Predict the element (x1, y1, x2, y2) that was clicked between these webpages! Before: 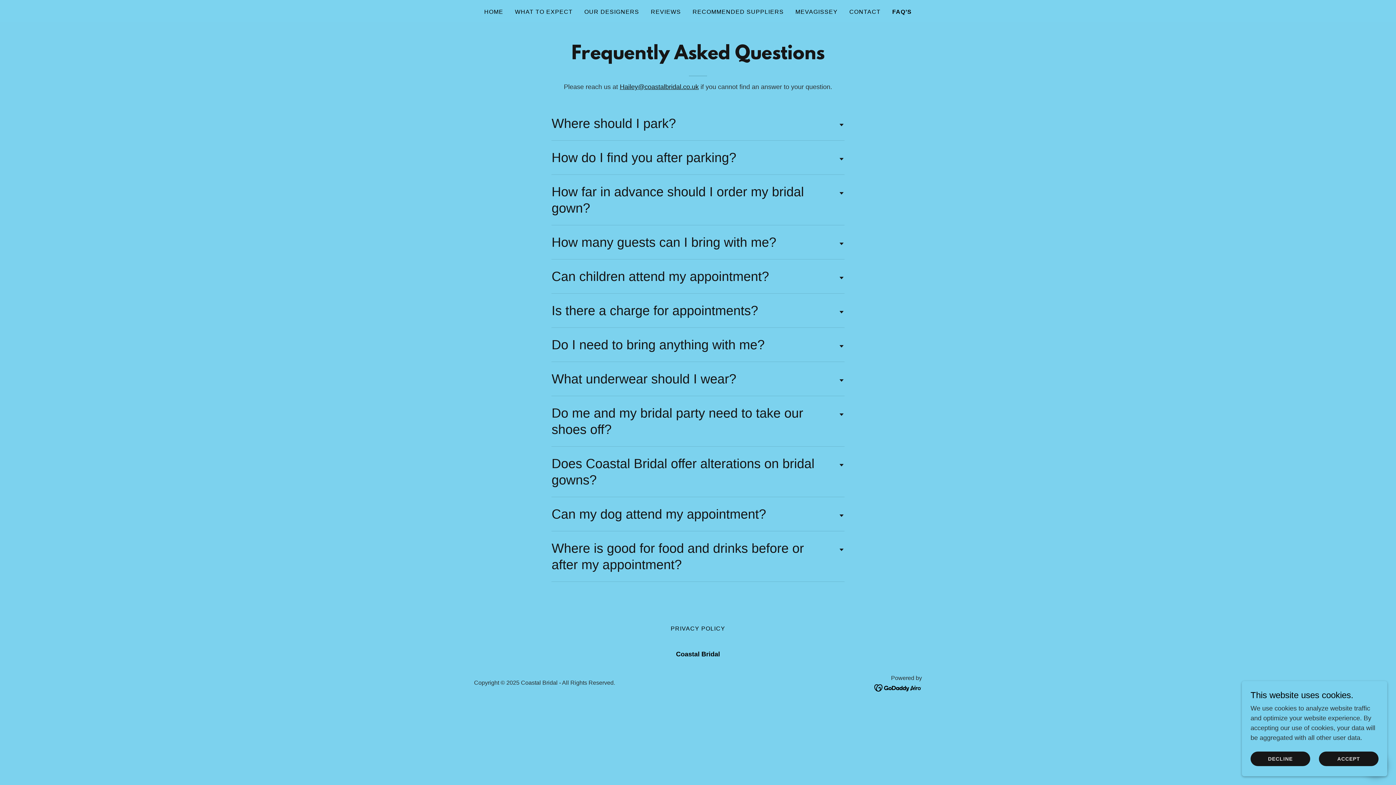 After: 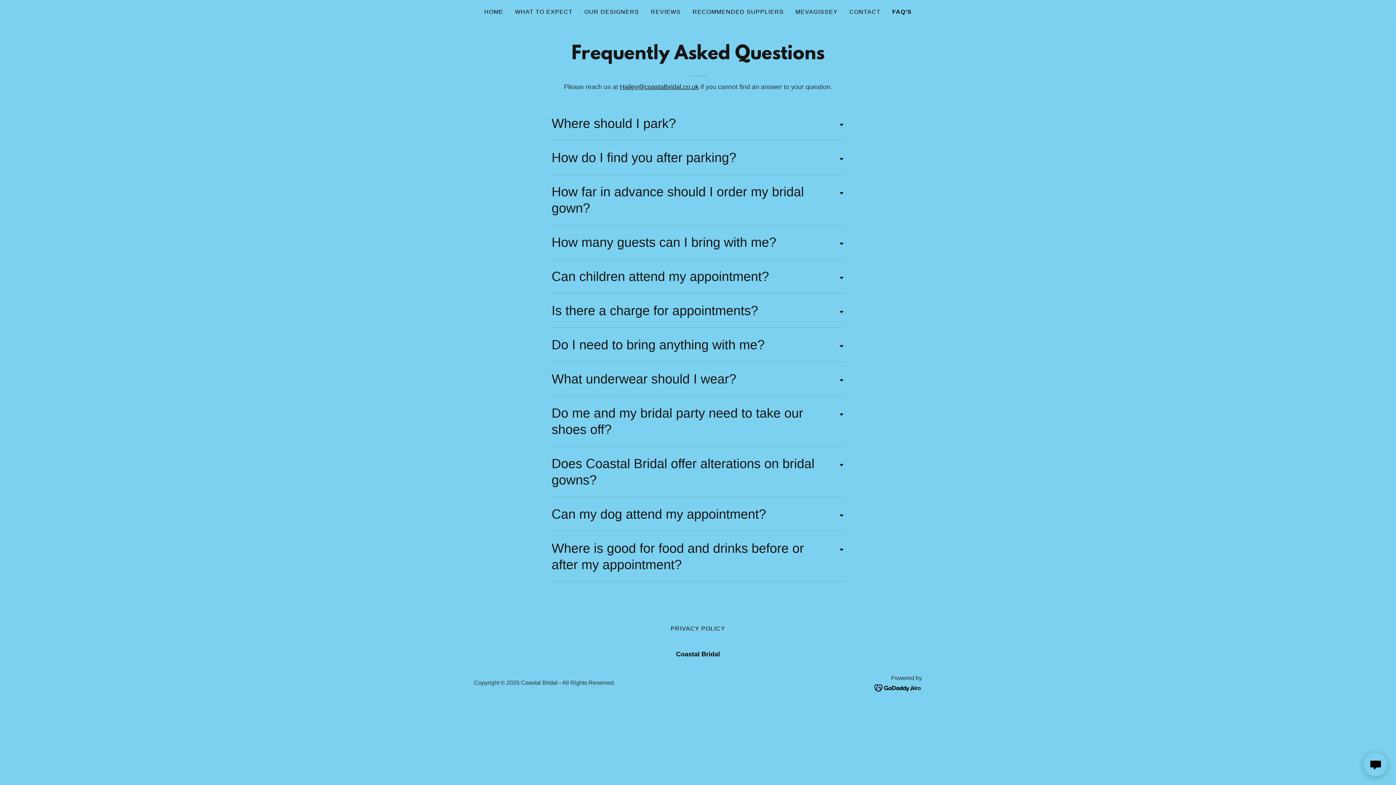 Action: bbox: (1319, 752, 1378, 766) label: ACCEPT